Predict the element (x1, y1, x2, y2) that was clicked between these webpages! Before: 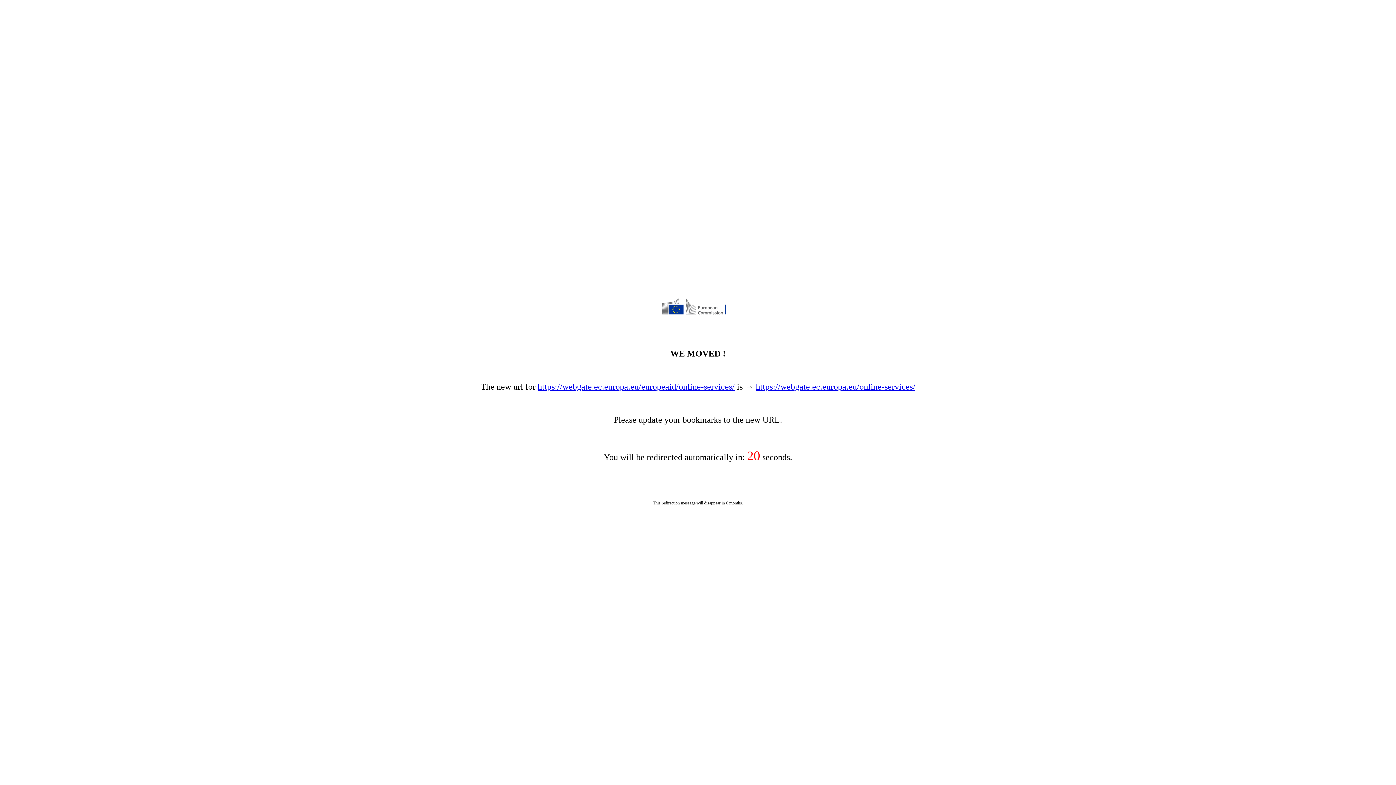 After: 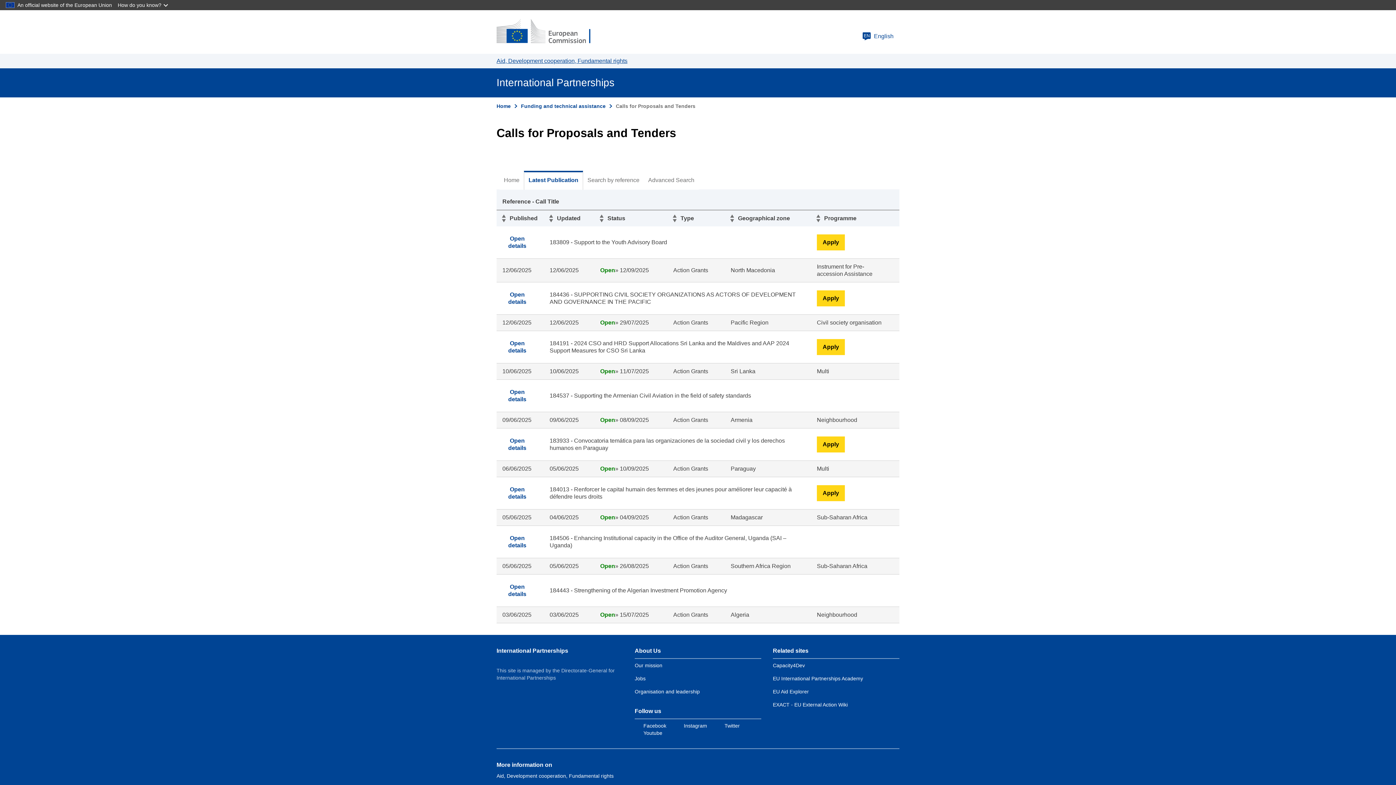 Action: label: https://webgate.ec.europa.eu/online-services/ bbox: (756, 382, 915, 391)